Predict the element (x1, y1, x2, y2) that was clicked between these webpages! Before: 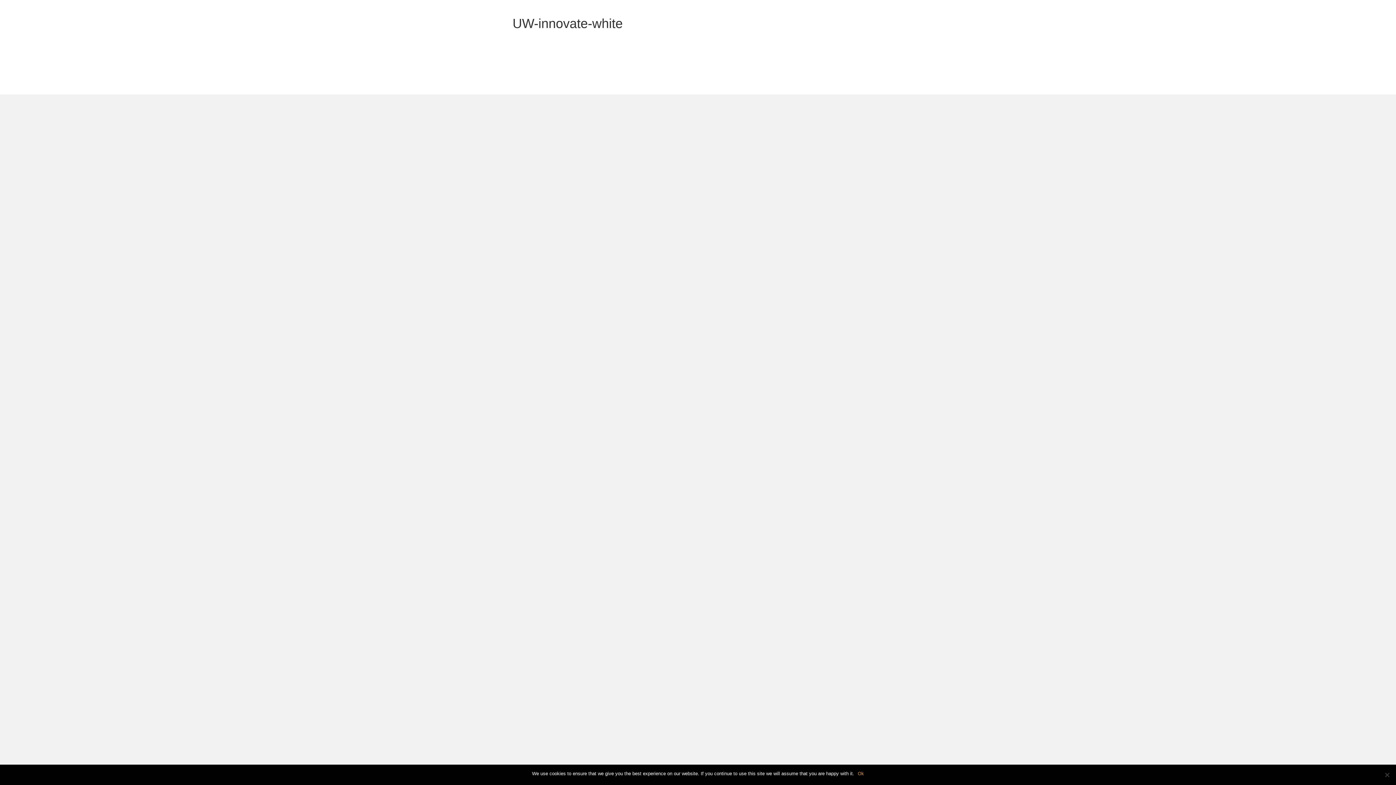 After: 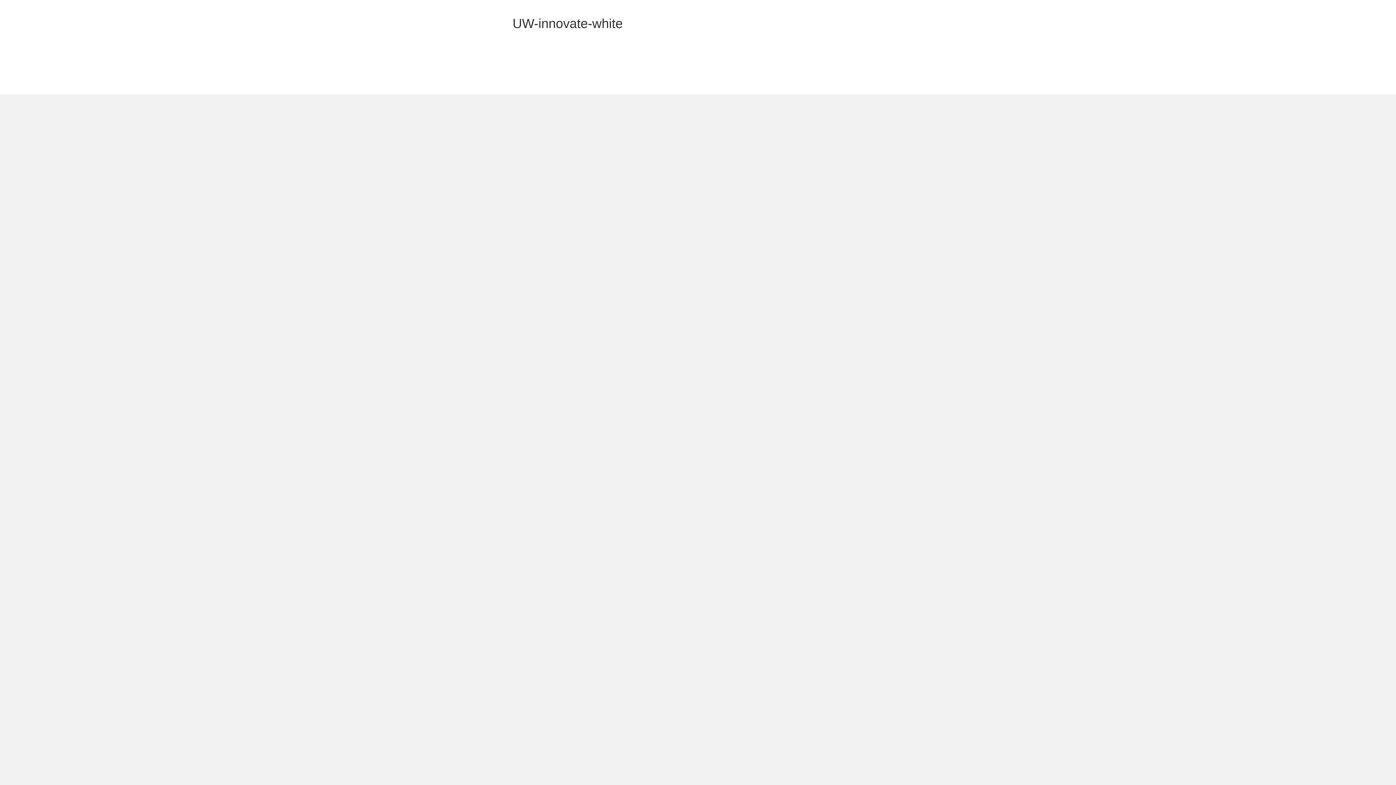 Action: label: Ok bbox: (858, 770, 864, 777)